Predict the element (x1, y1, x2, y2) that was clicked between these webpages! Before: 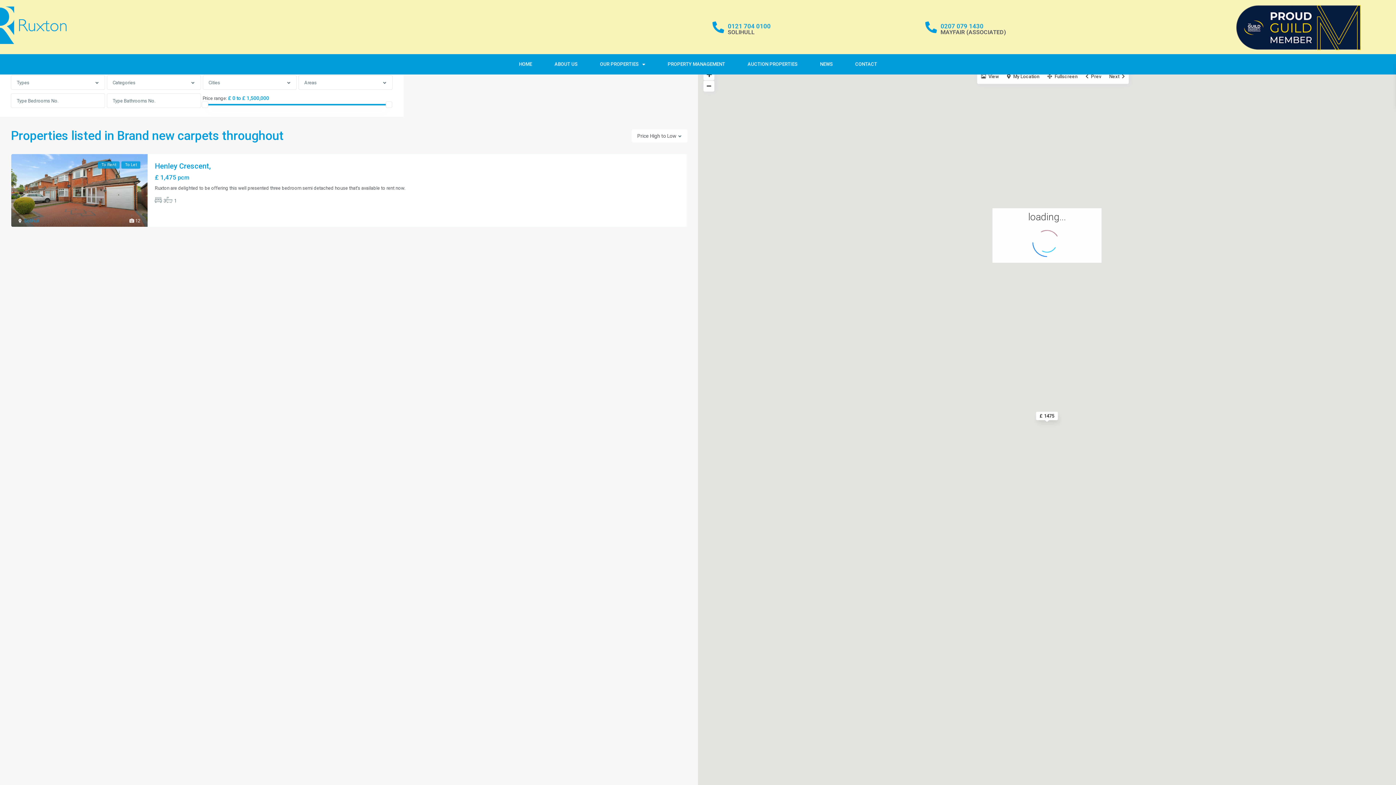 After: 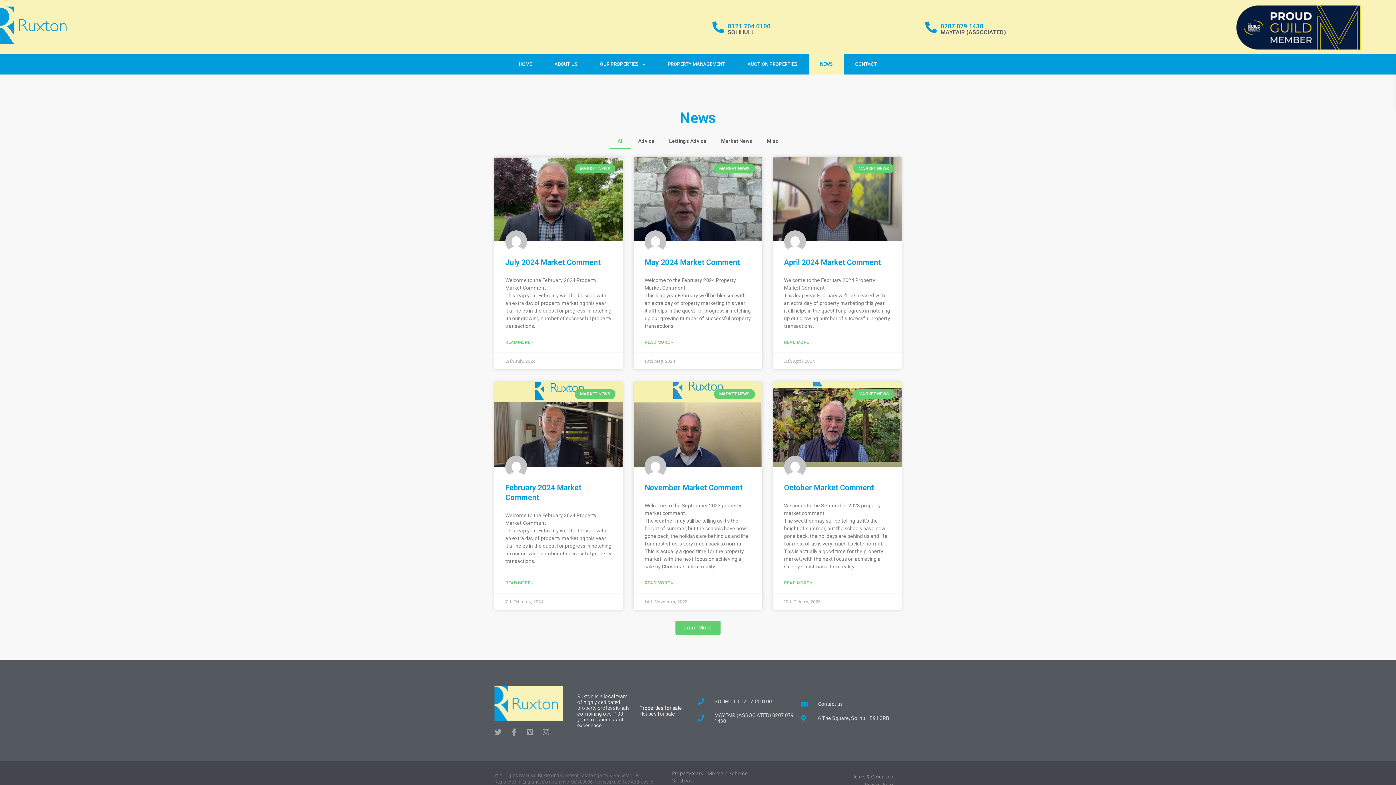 Action: bbox: (808, 54, 844, 74) label: NEWS